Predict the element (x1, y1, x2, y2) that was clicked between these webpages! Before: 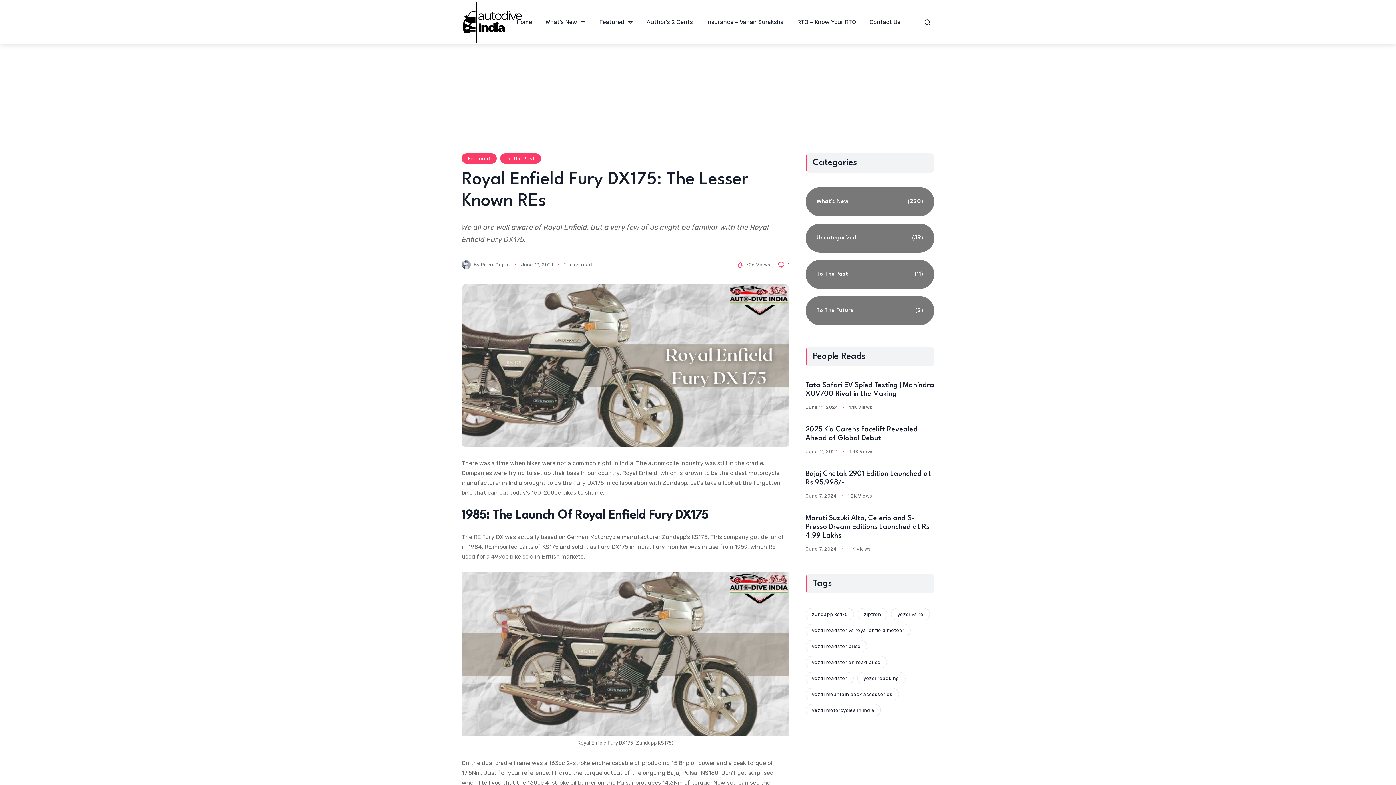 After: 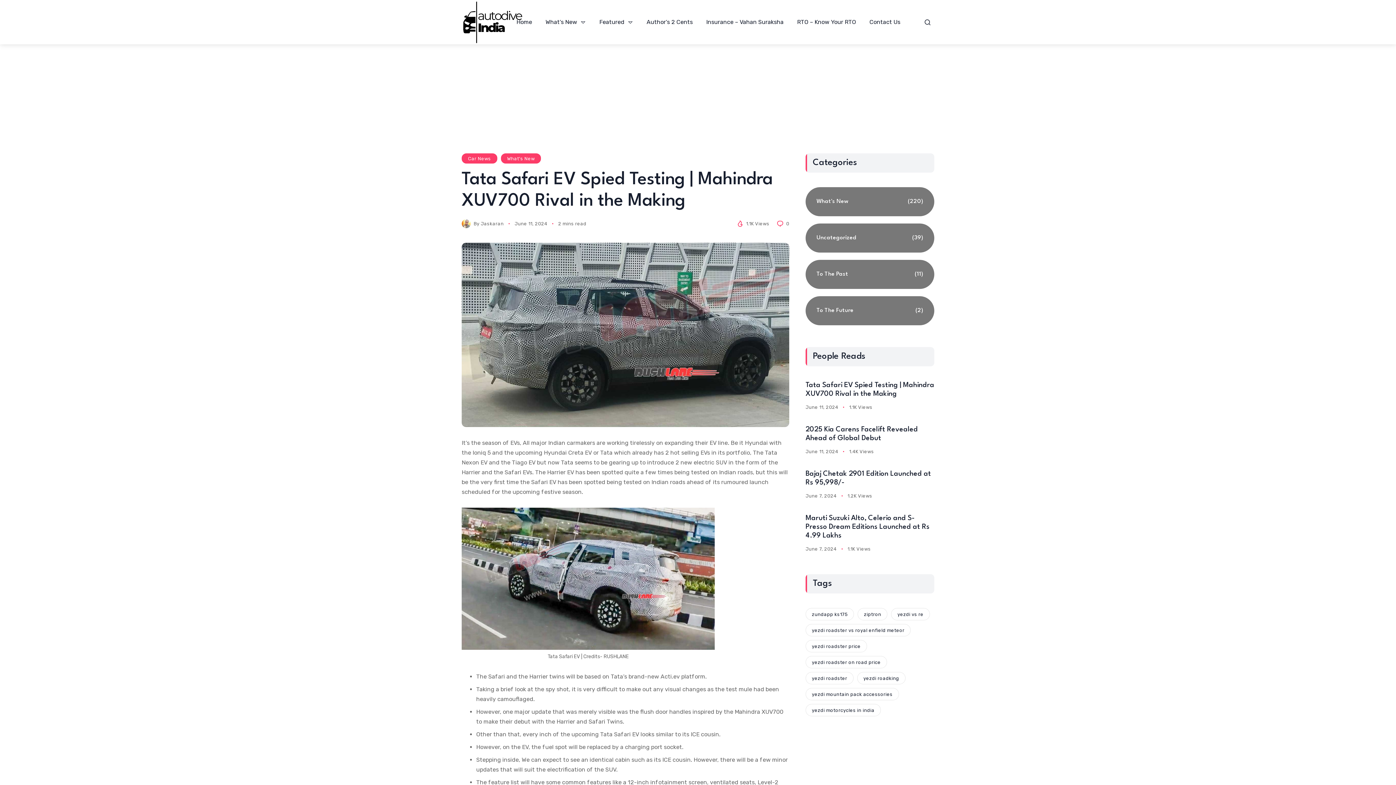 Action: label: June 11, 2024 bbox: (805, 404, 838, 411)